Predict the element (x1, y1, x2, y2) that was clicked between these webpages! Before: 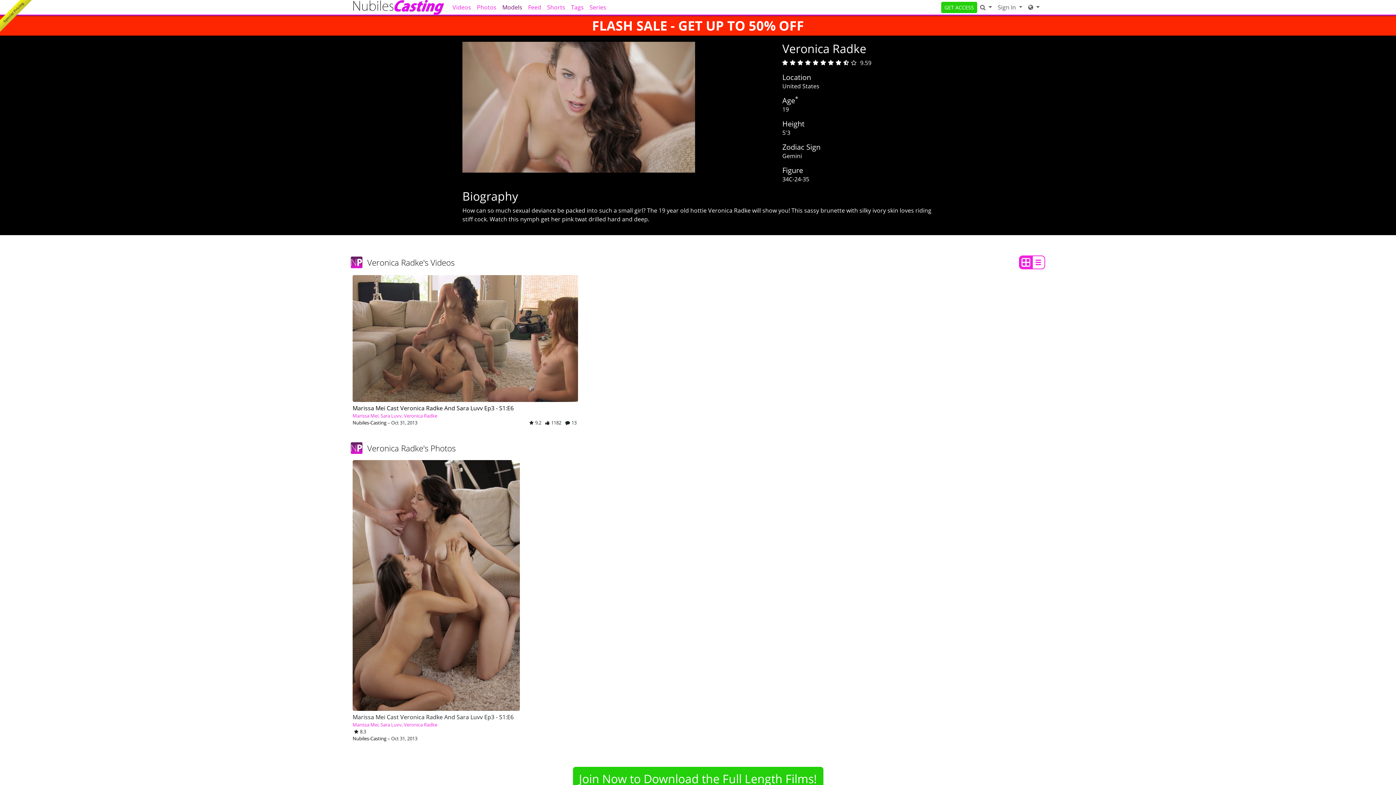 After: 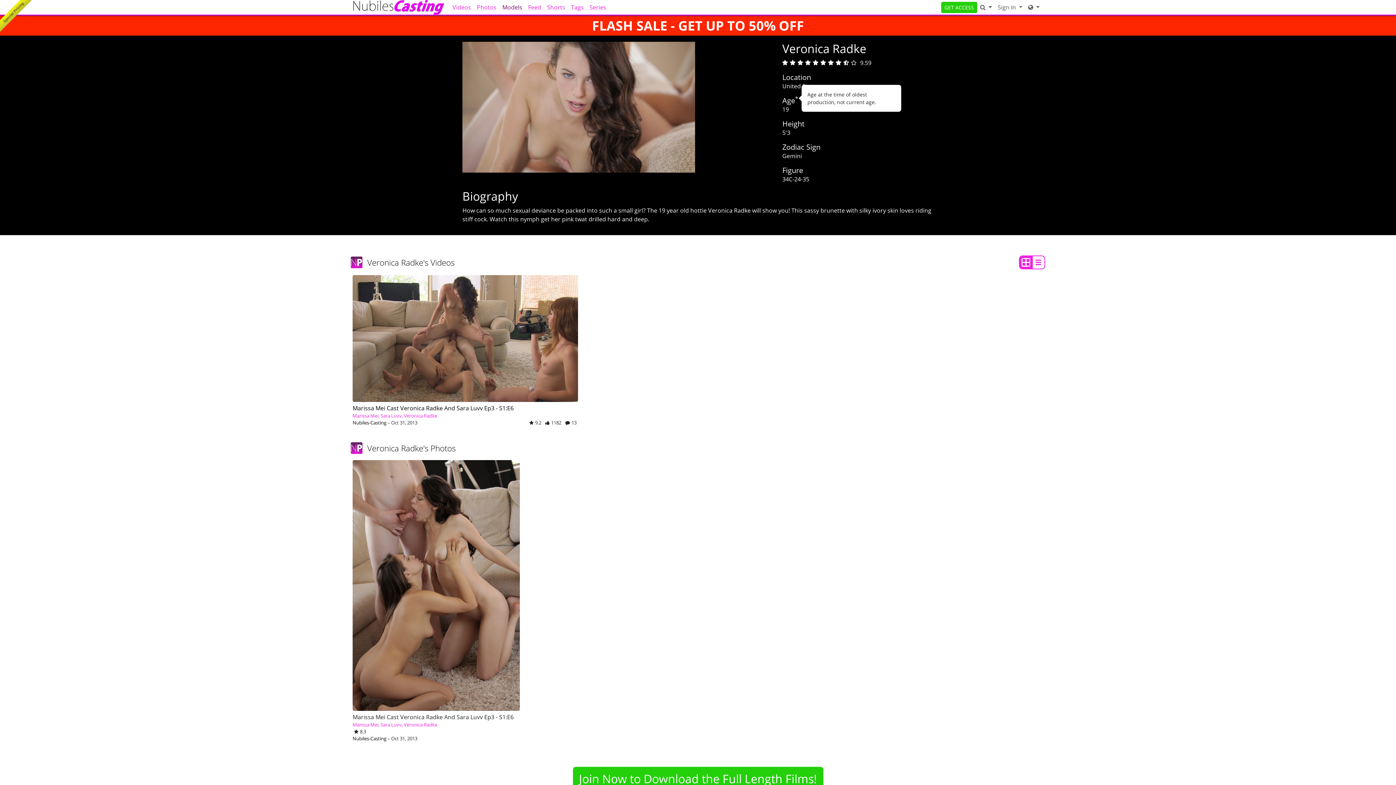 Action: label: * bbox: (795, 94, 798, 102)